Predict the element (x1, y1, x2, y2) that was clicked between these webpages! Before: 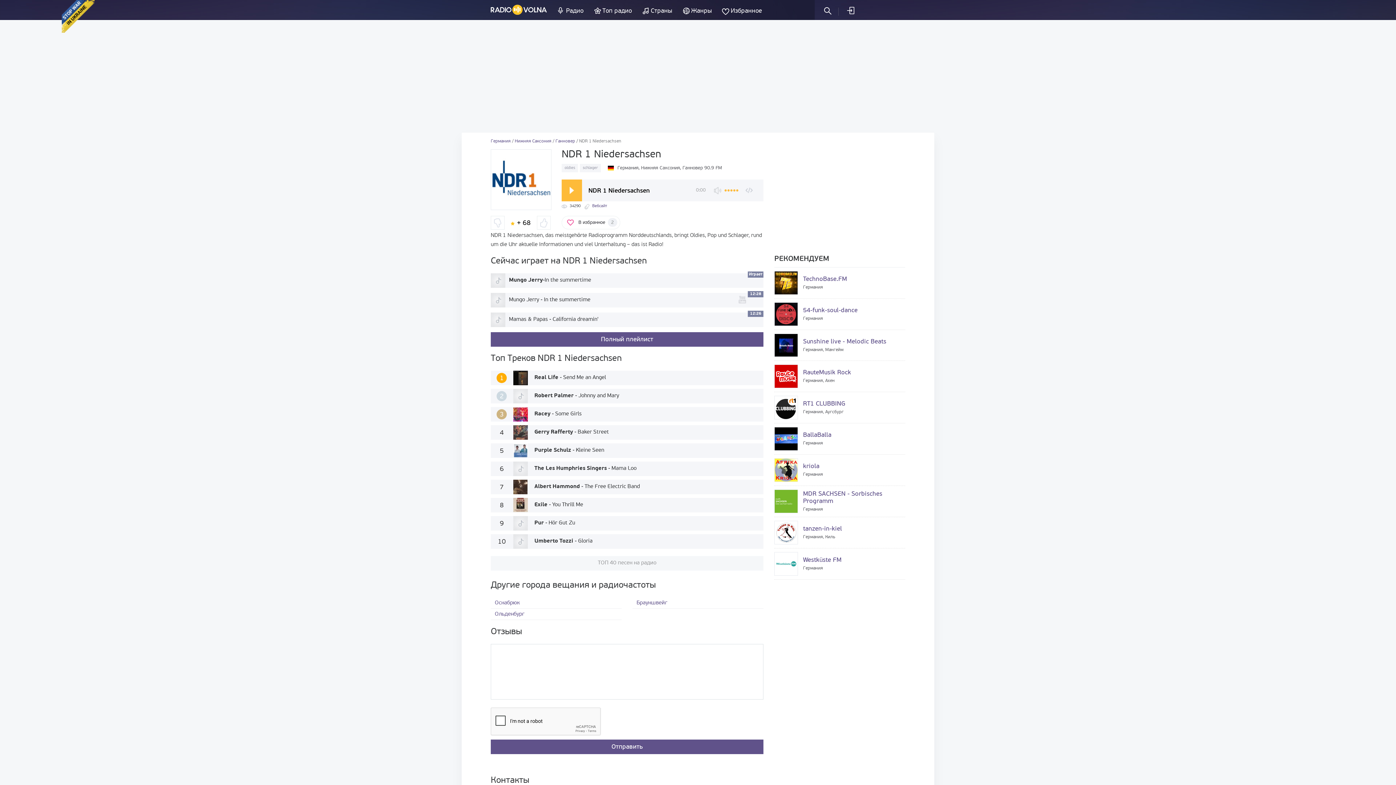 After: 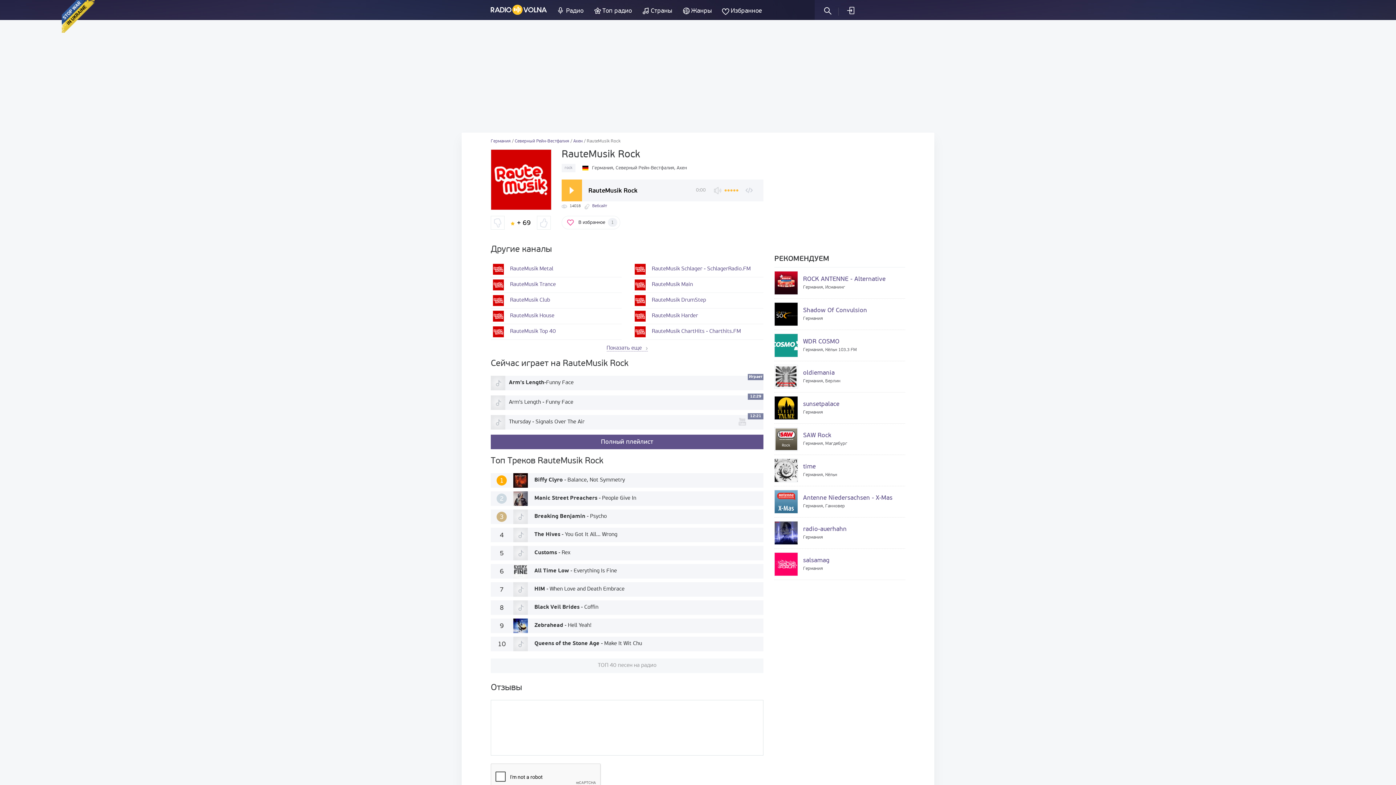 Action: bbox: (774, 364, 905, 392) label:  RauteMusik Rock
Германия, Ахен